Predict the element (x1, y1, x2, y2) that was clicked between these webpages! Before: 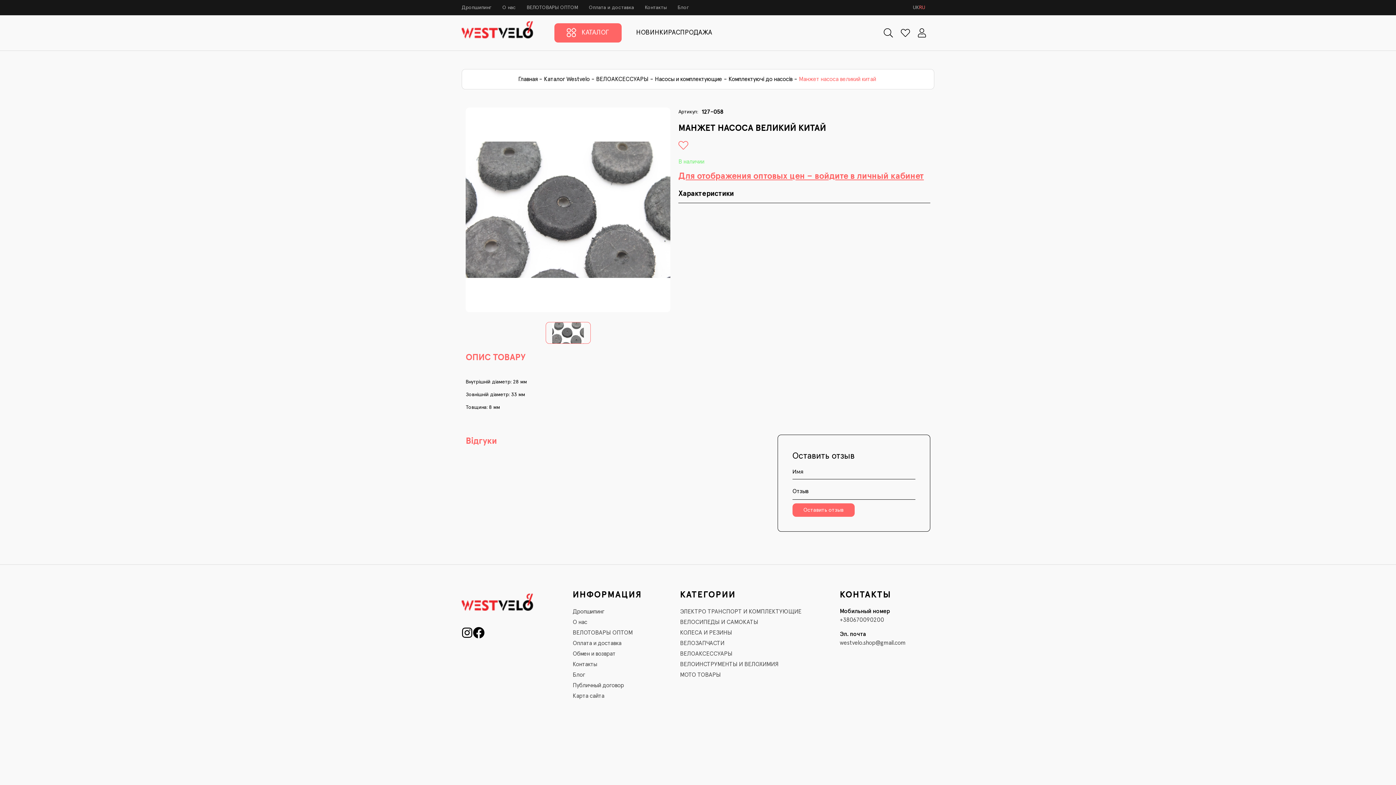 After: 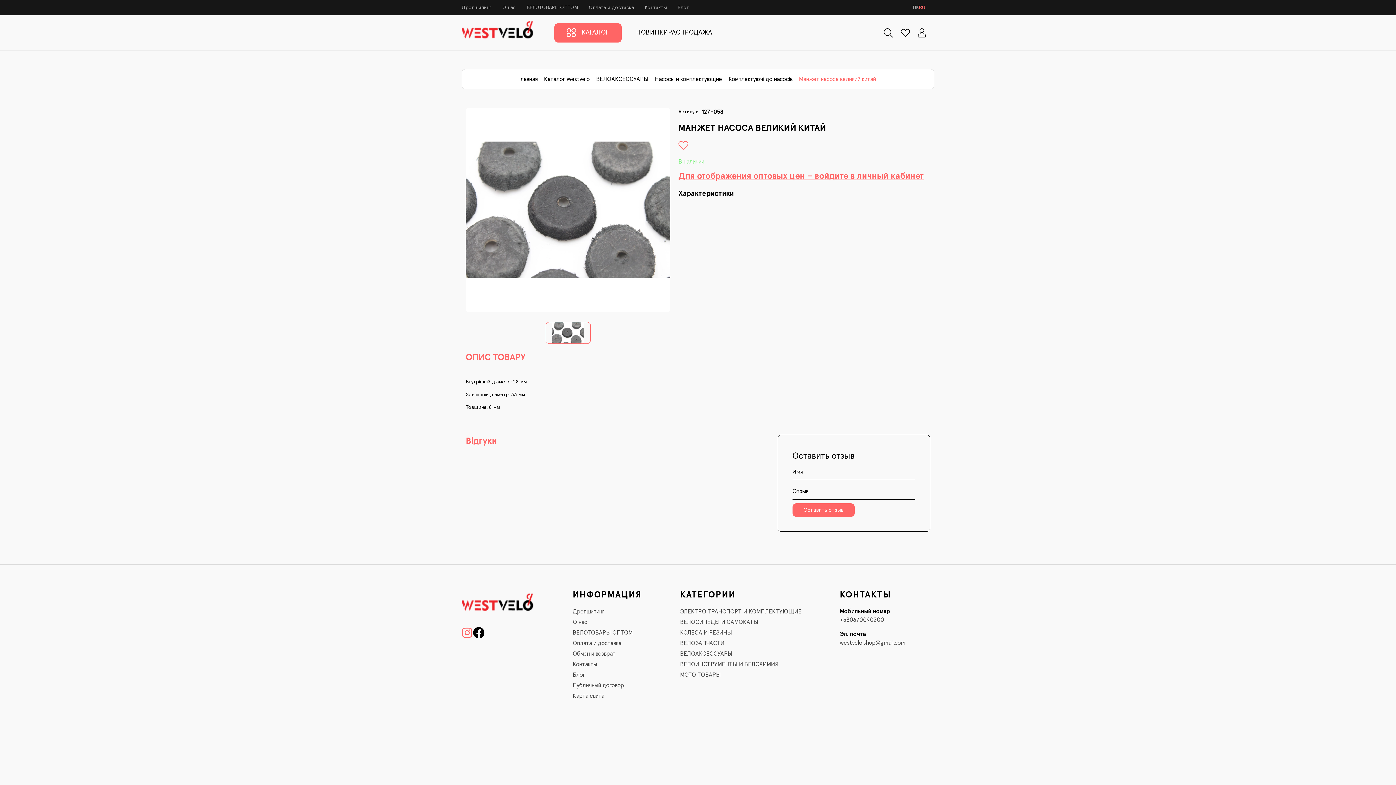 Action: bbox: (461, 624, 472, 641)